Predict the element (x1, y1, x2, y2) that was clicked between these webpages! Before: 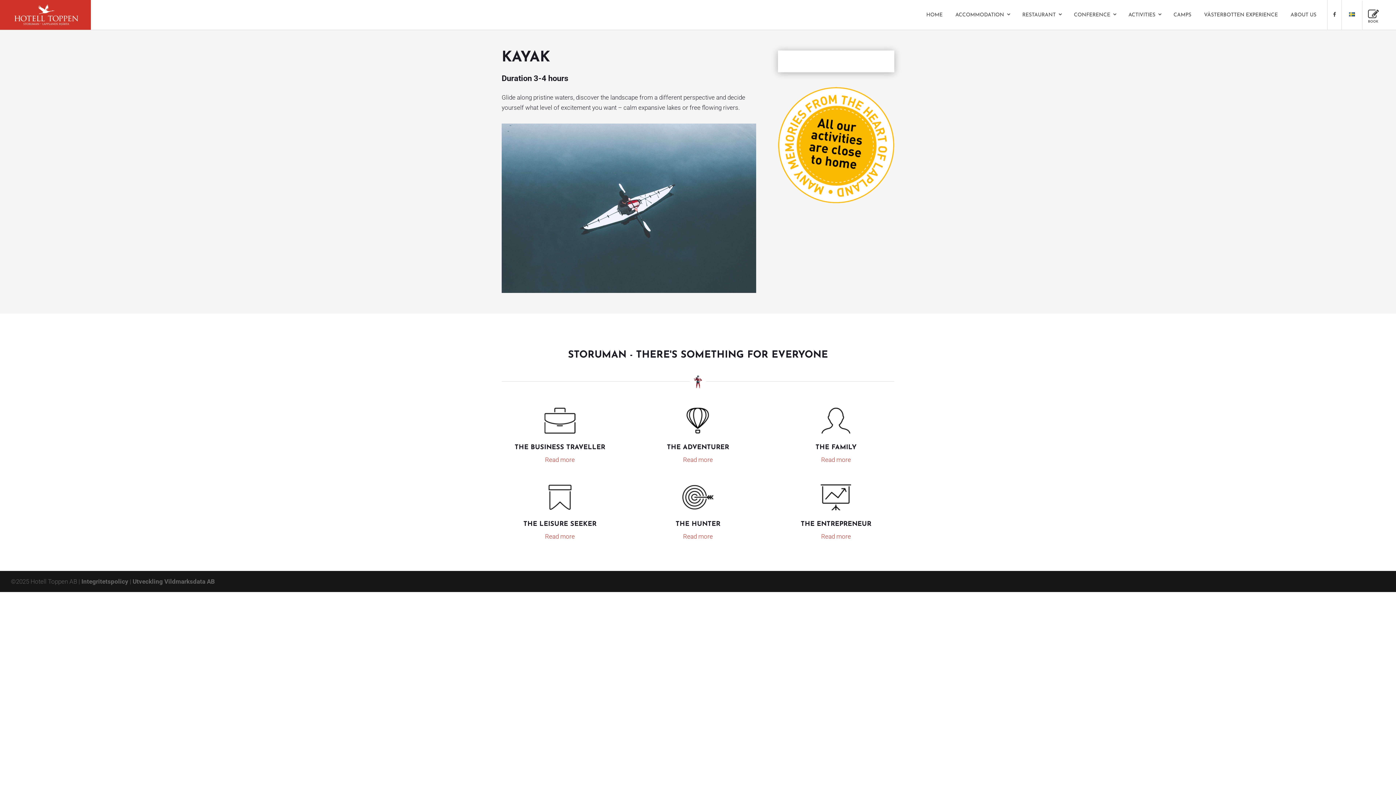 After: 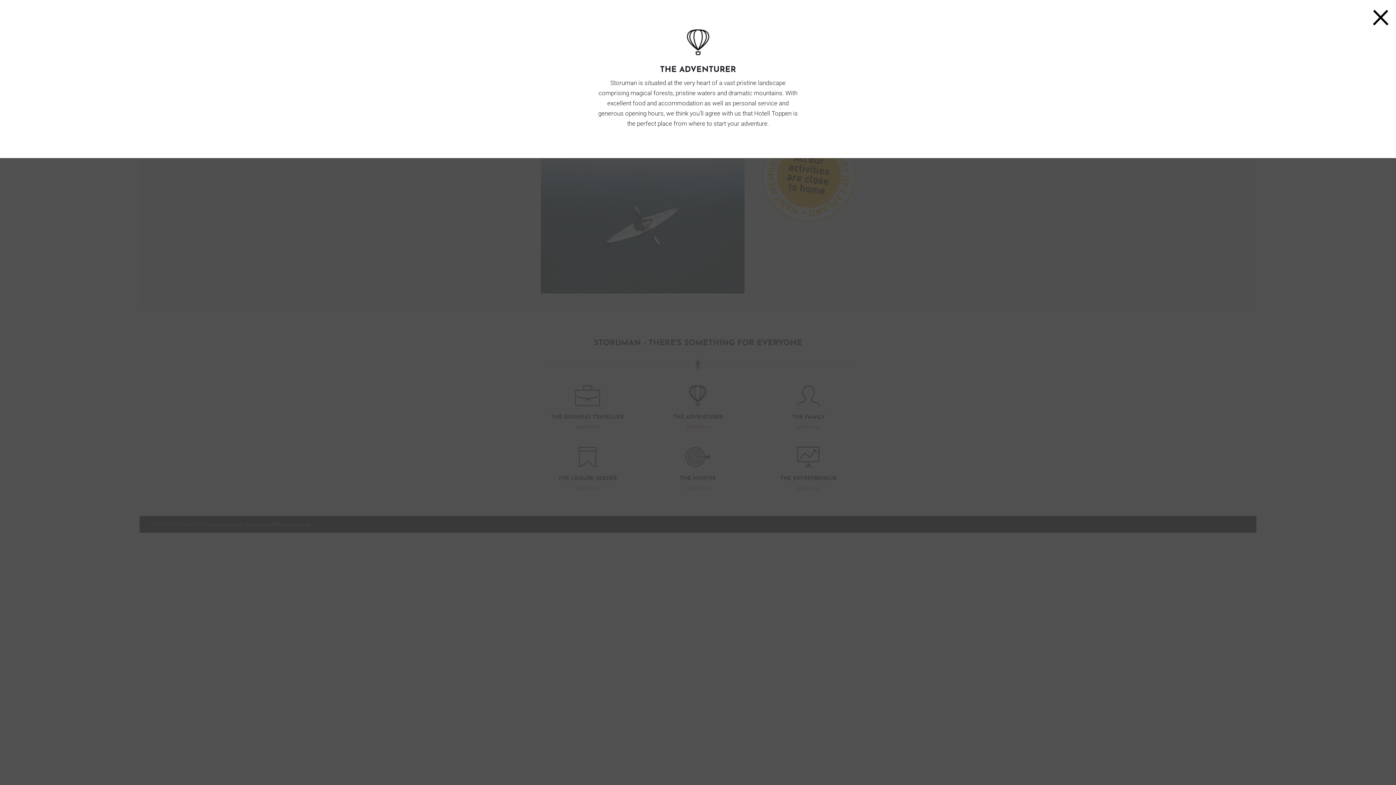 Action: bbox: (682, 407, 713, 433)